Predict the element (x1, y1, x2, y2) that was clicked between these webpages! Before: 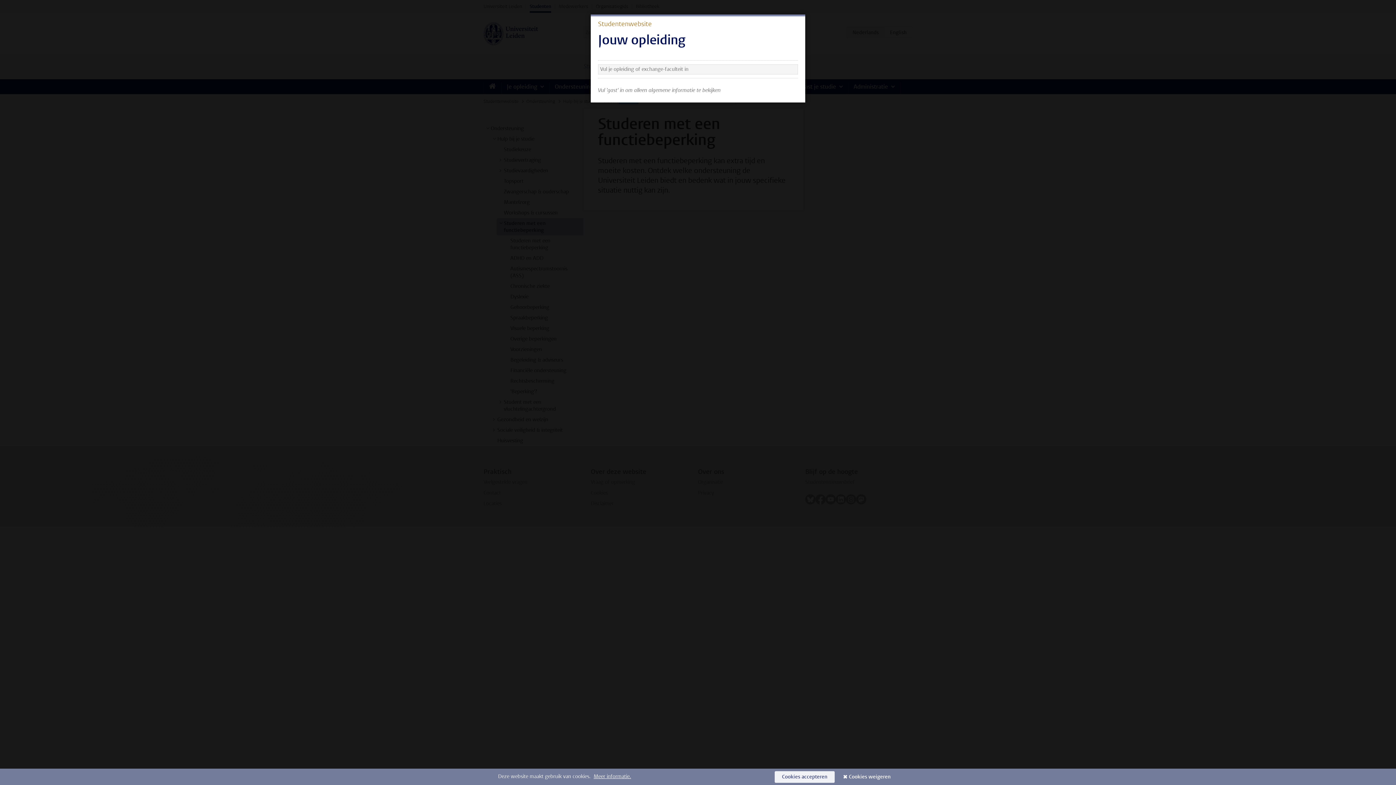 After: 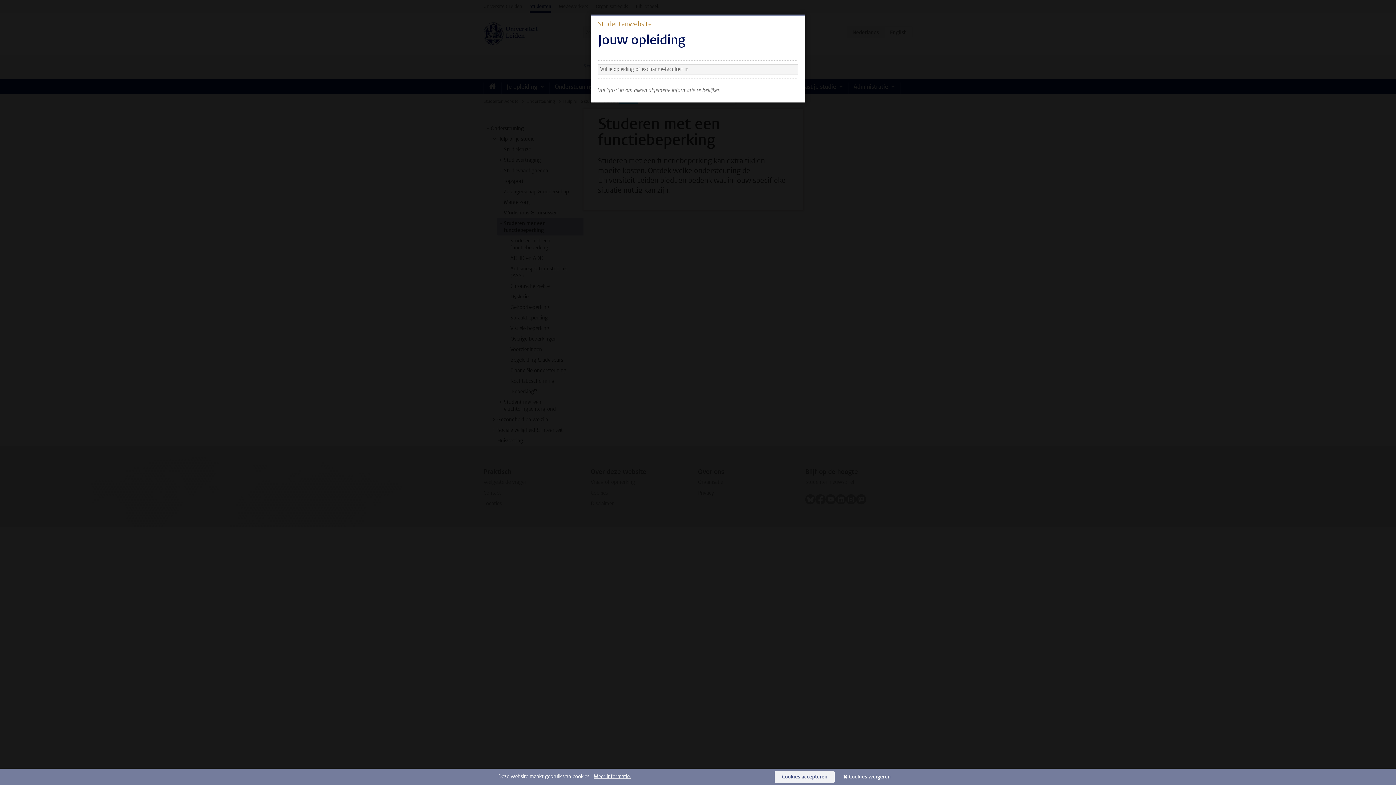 Action: label: Cookies accepteren bbox: (774, 771, 834, 783)